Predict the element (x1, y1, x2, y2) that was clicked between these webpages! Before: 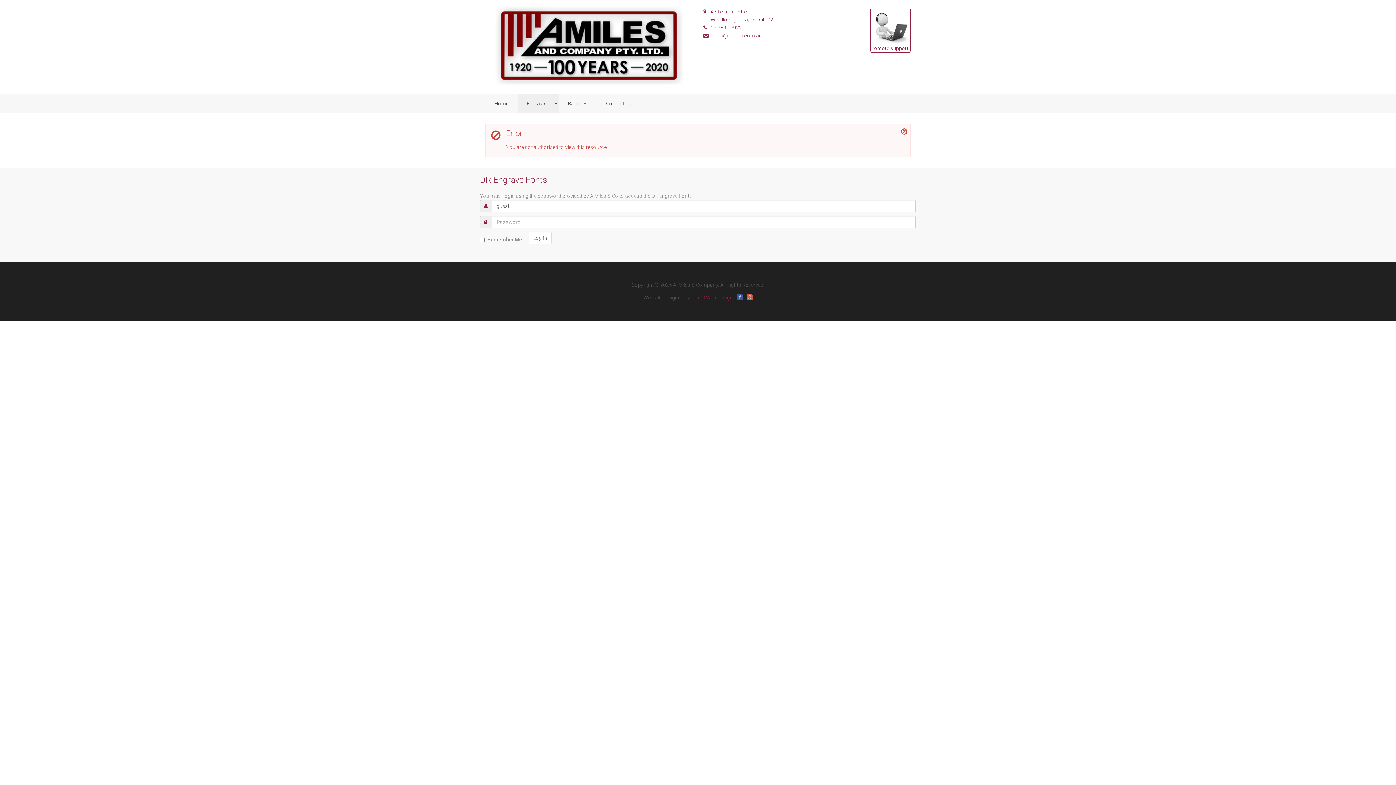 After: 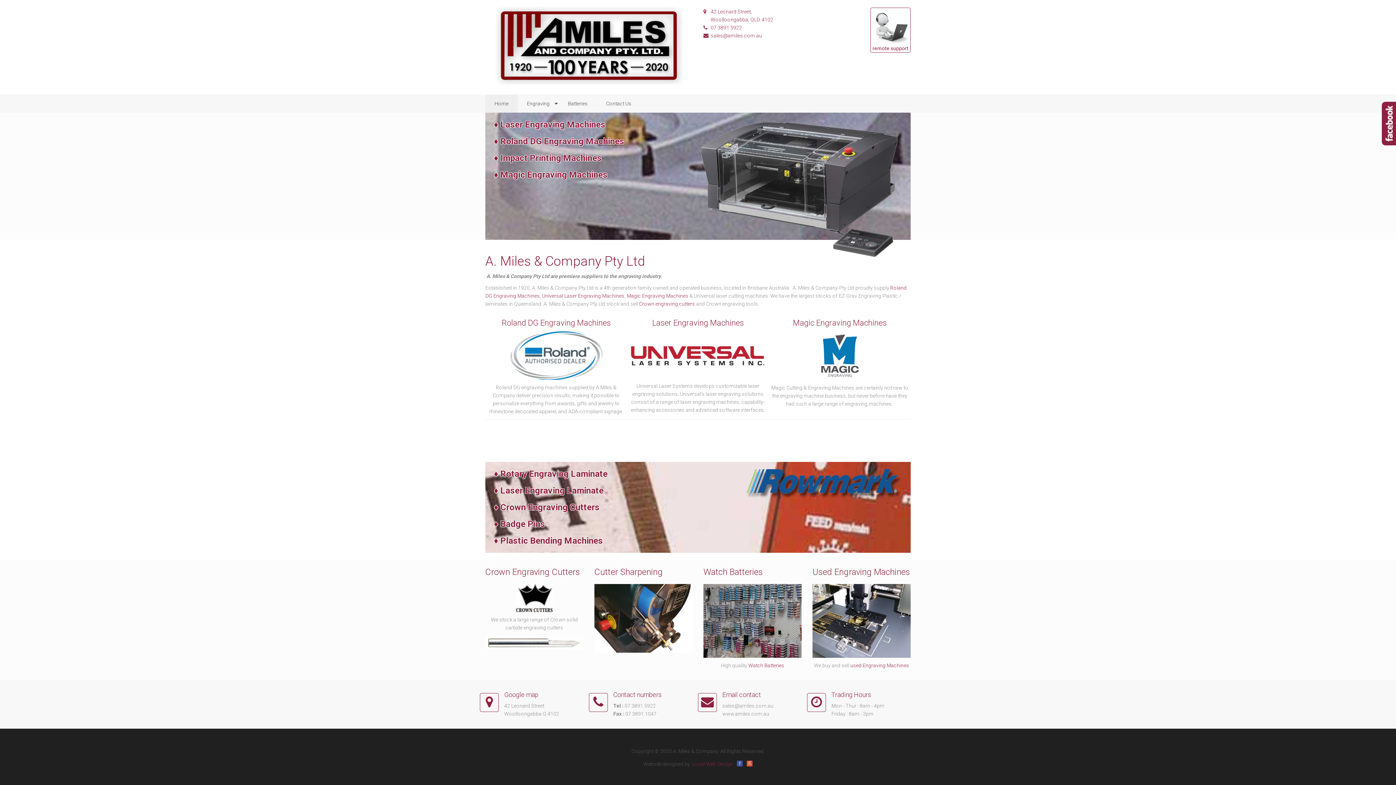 Action: label: Home bbox: (485, 94, 517, 112)